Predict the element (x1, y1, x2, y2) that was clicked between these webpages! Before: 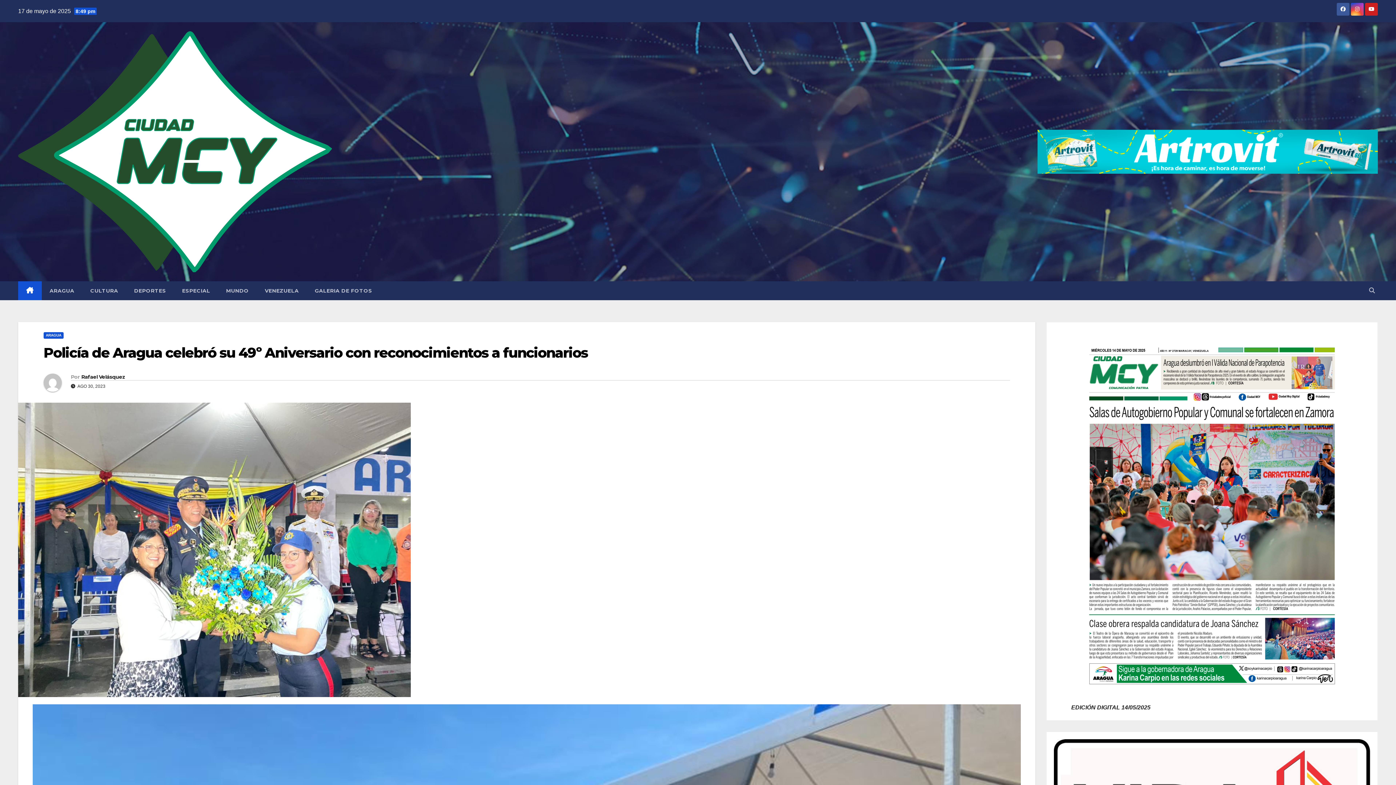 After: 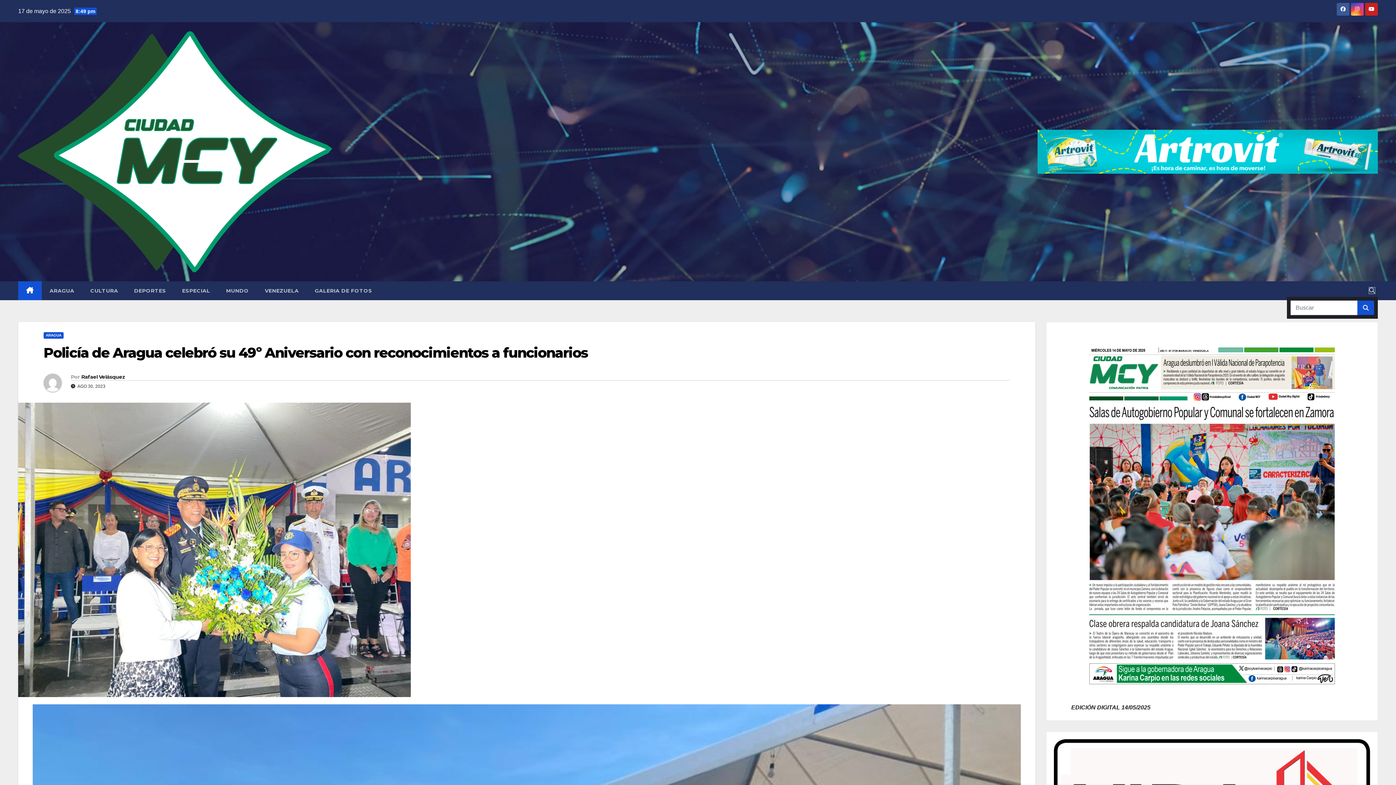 Action: bbox: (1369, 287, 1375, 293)